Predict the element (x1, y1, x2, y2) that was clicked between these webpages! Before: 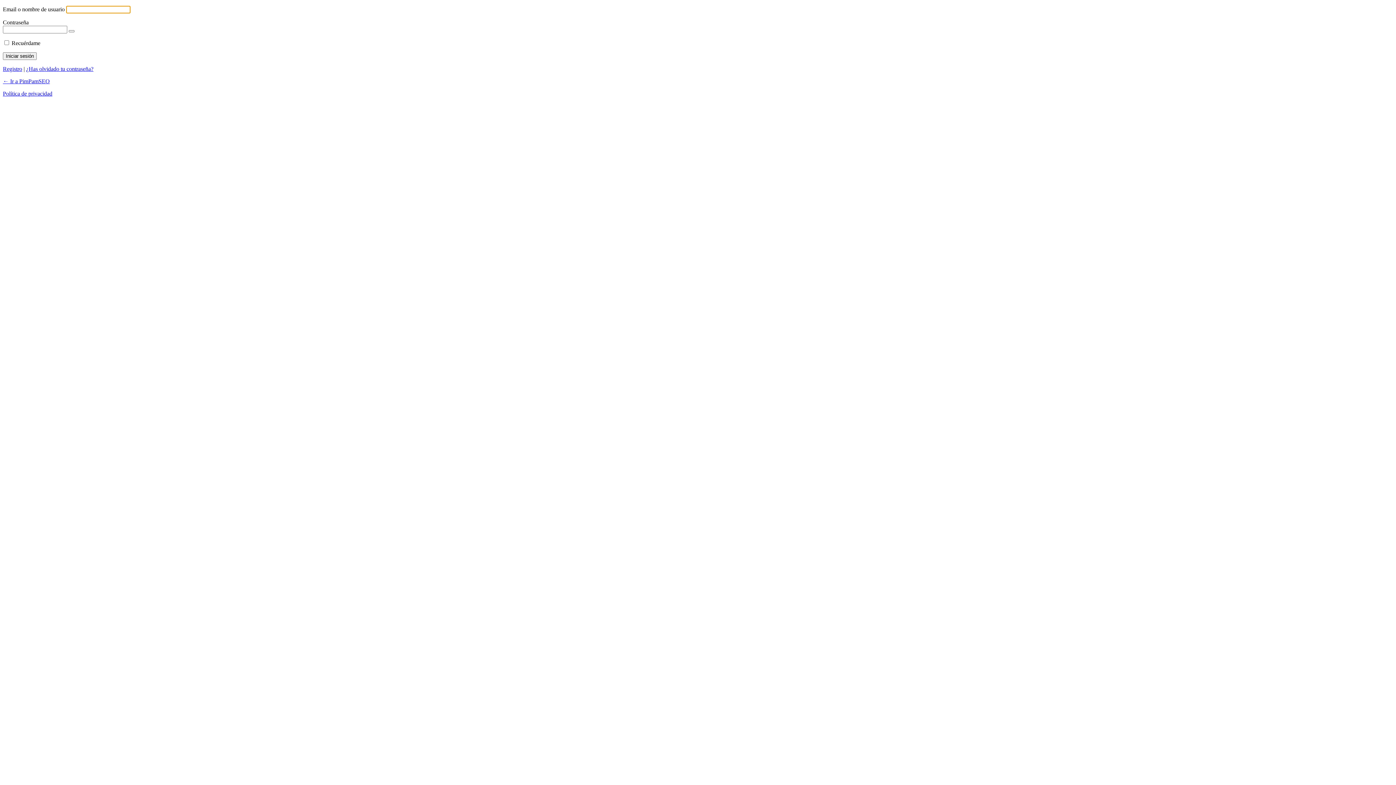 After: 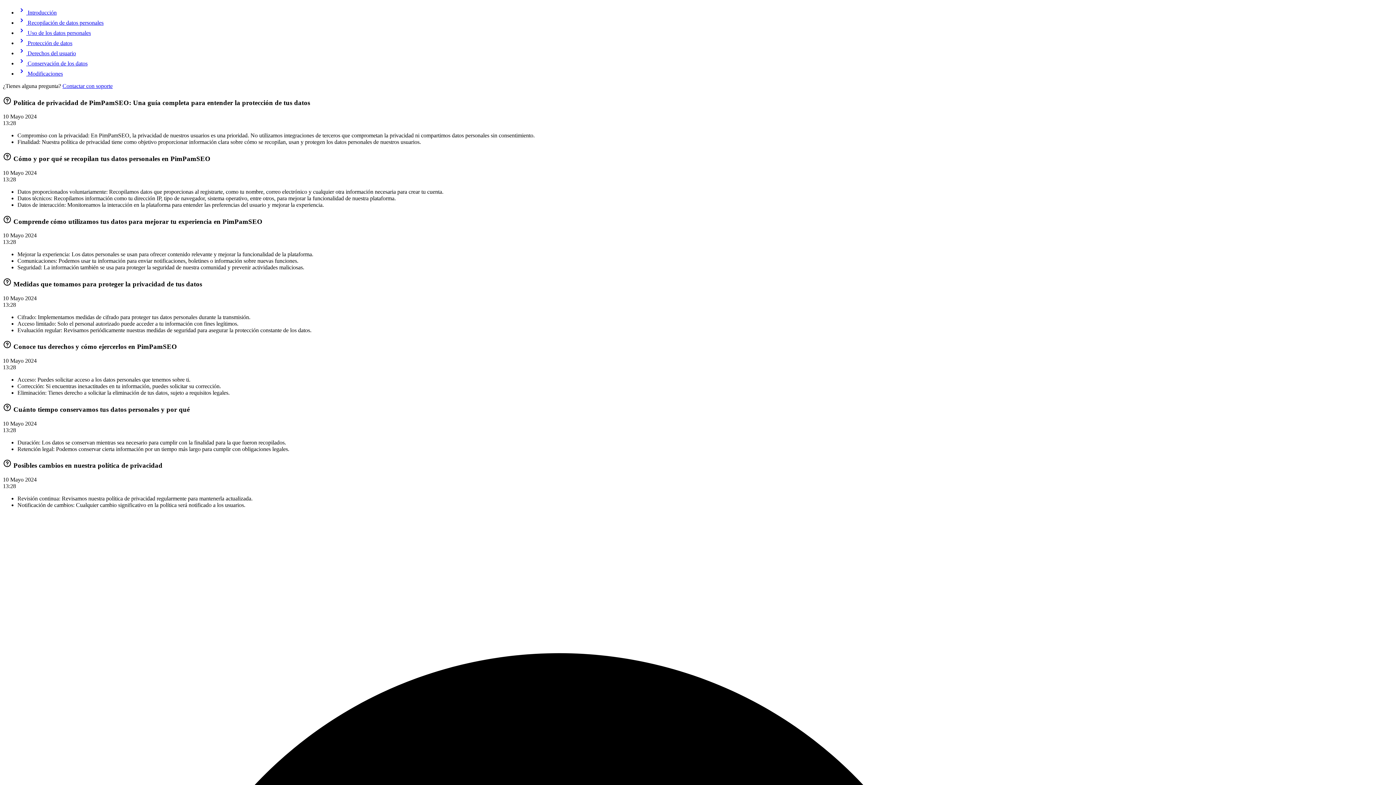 Action: label: Política de privacidad bbox: (2, 90, 52, 96)